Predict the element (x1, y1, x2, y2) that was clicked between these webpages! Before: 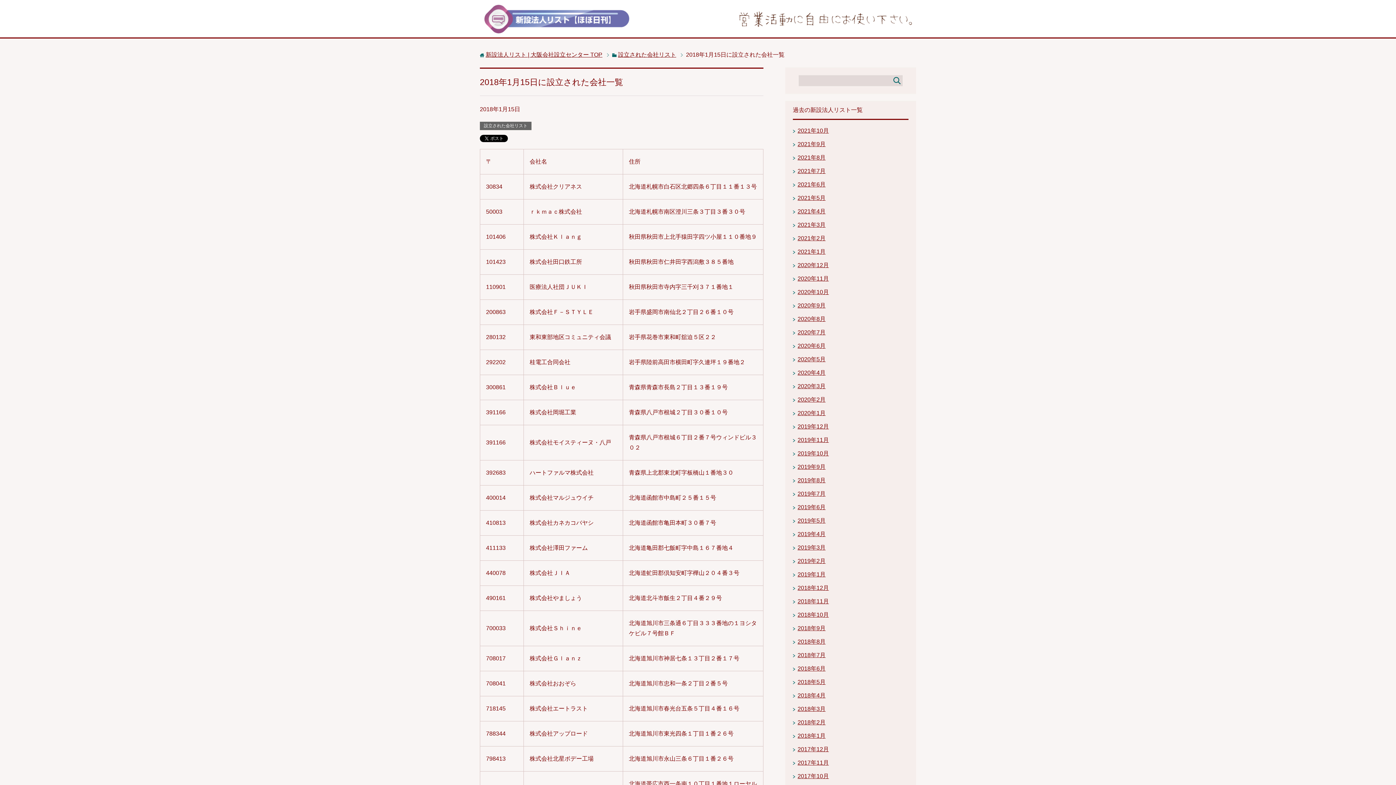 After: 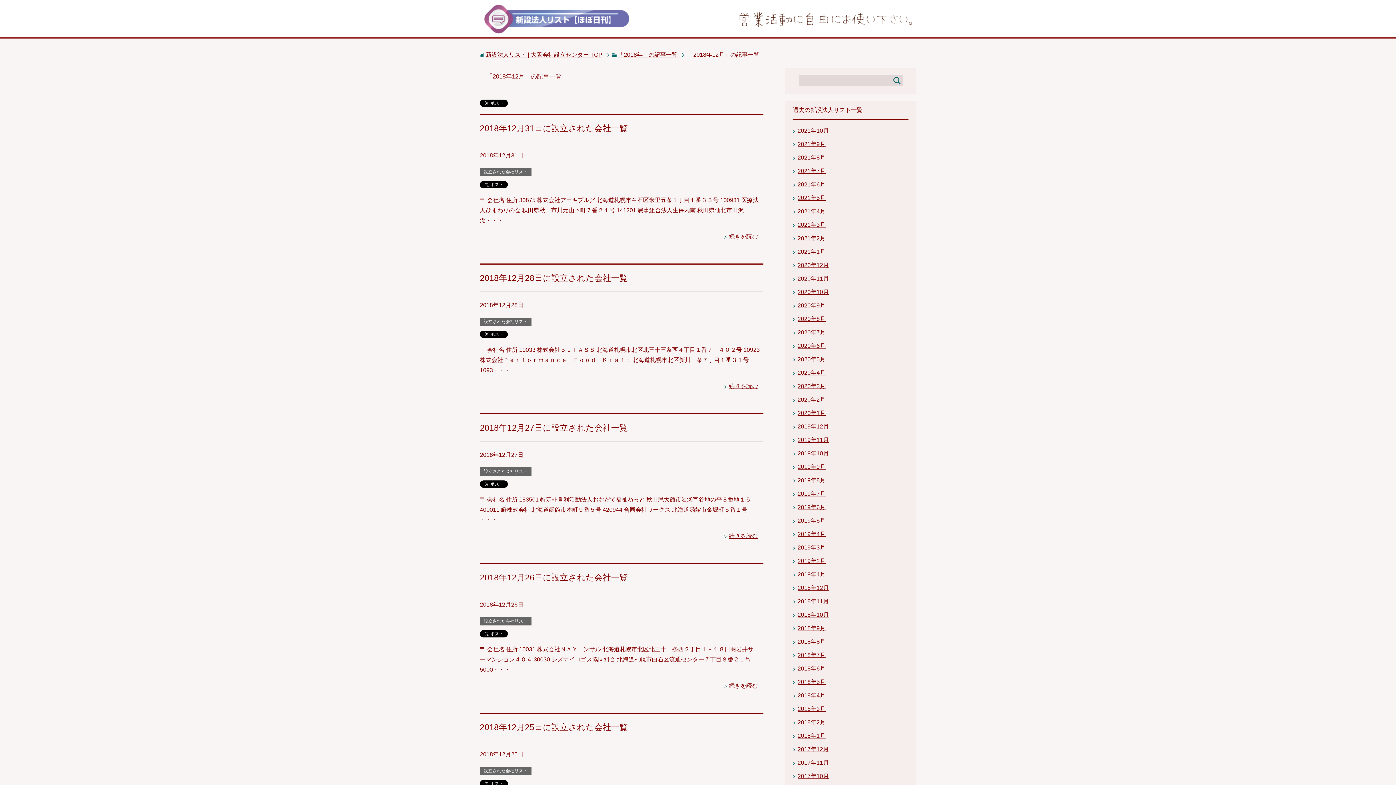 Action: bbox: (797, 585, 829, 591) label: 2018年12月